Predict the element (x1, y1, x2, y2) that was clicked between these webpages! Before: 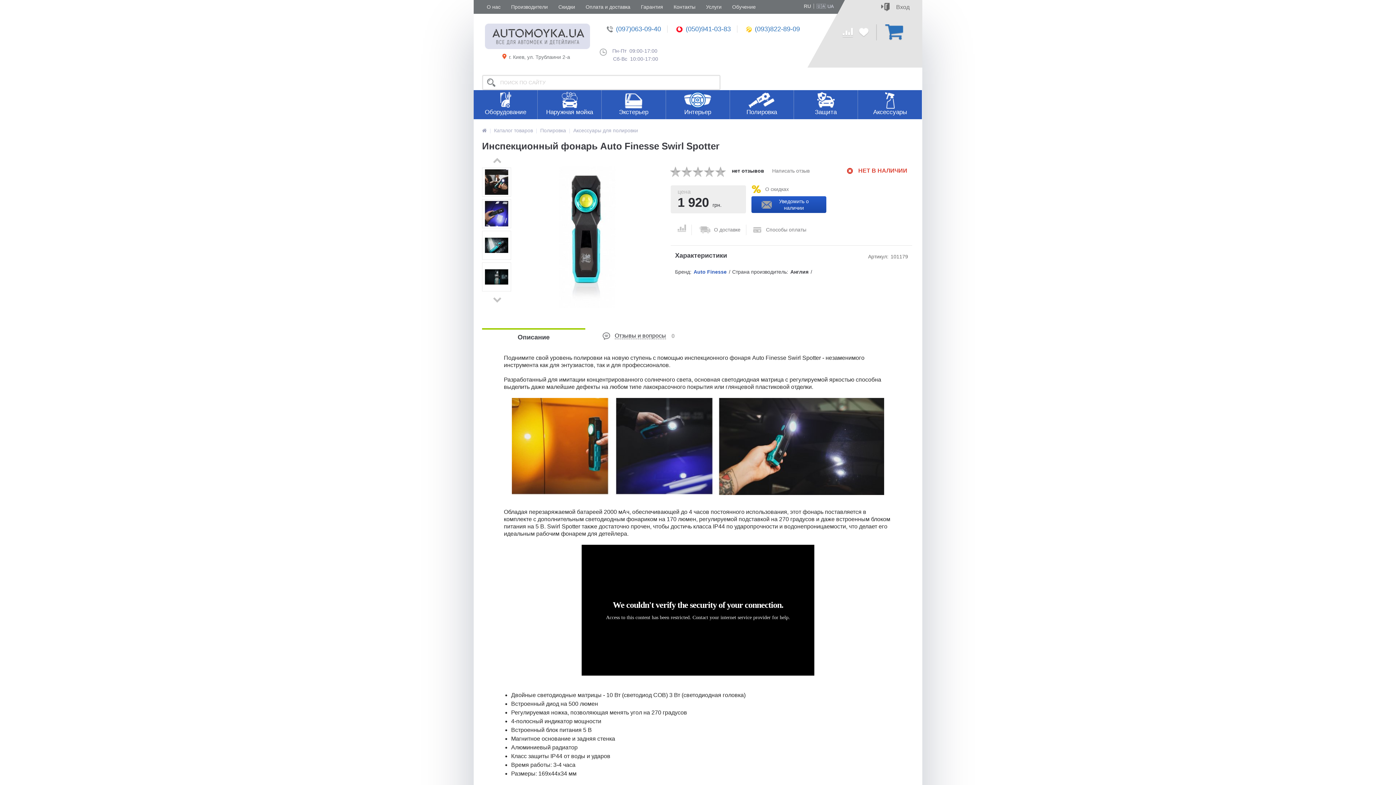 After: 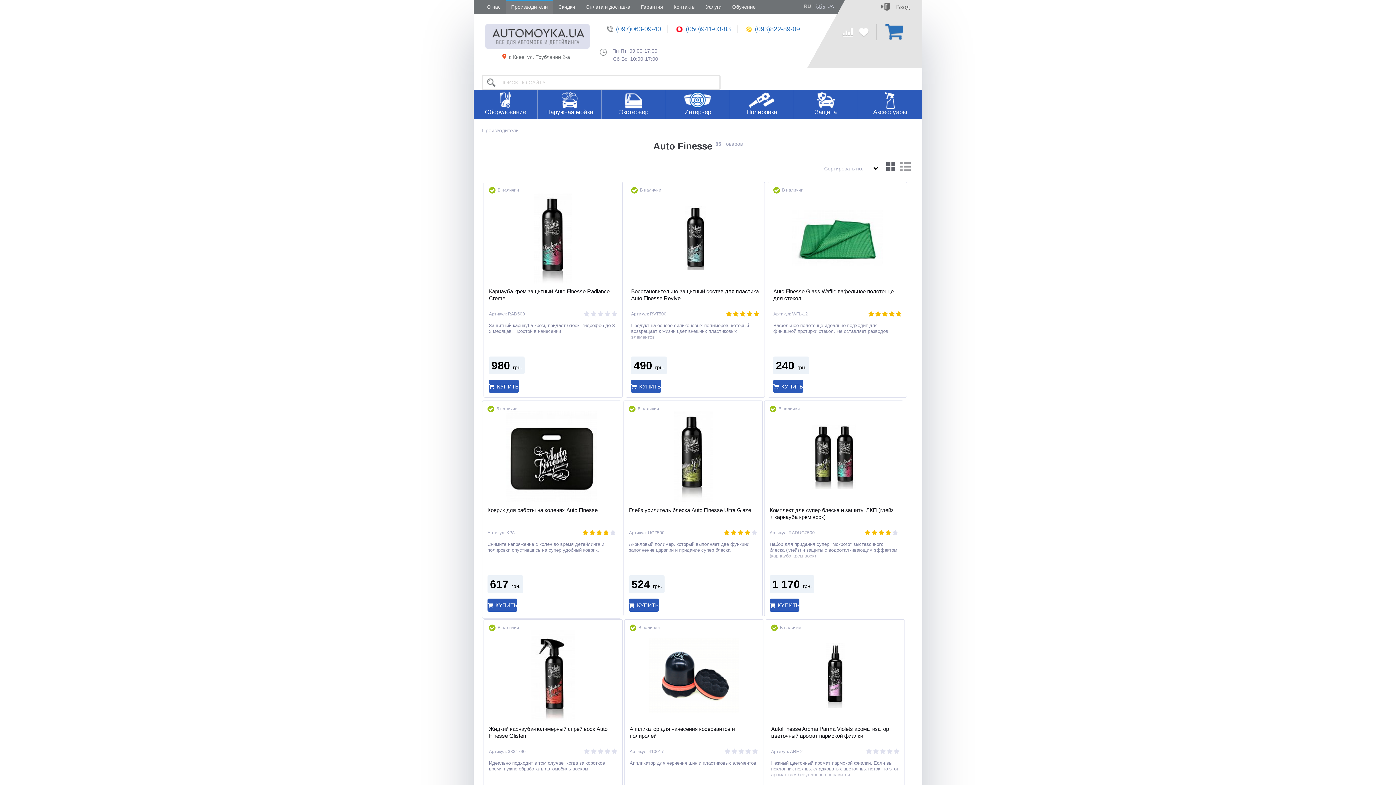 Action: label: Auto Finesse bbox: (693, 269, 726, 274)